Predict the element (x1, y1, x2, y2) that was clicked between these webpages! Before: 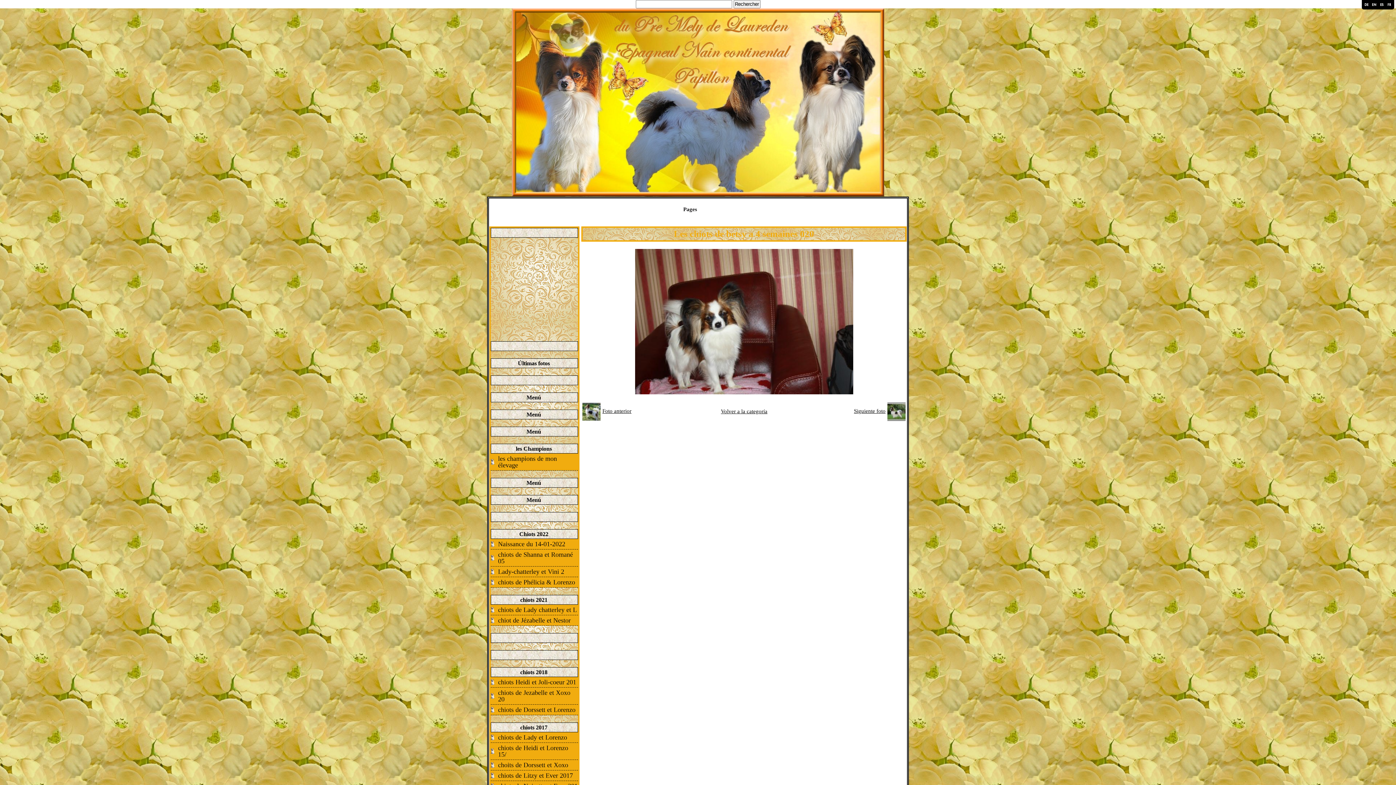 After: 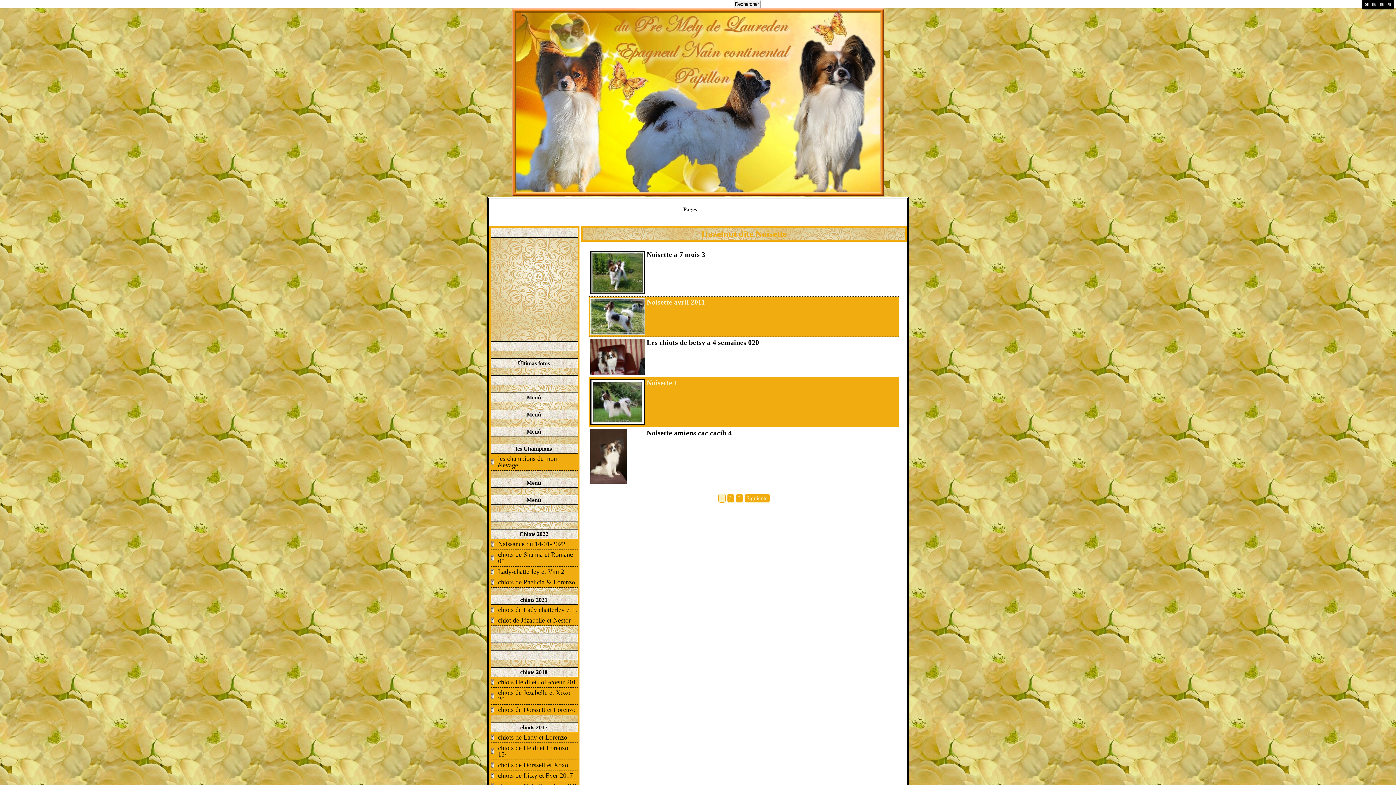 Action: bbox: (721, 408, 767, 414) label: Volver a la categoría